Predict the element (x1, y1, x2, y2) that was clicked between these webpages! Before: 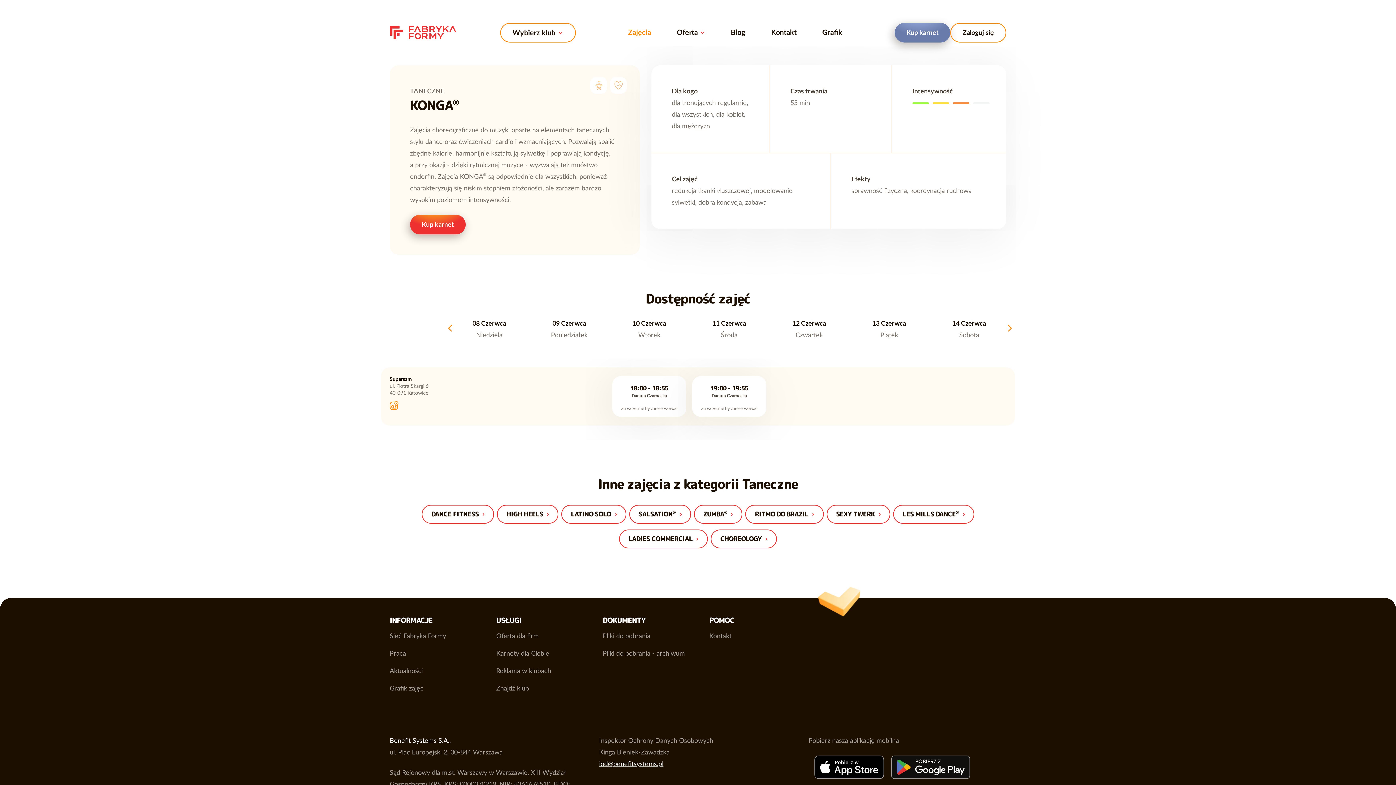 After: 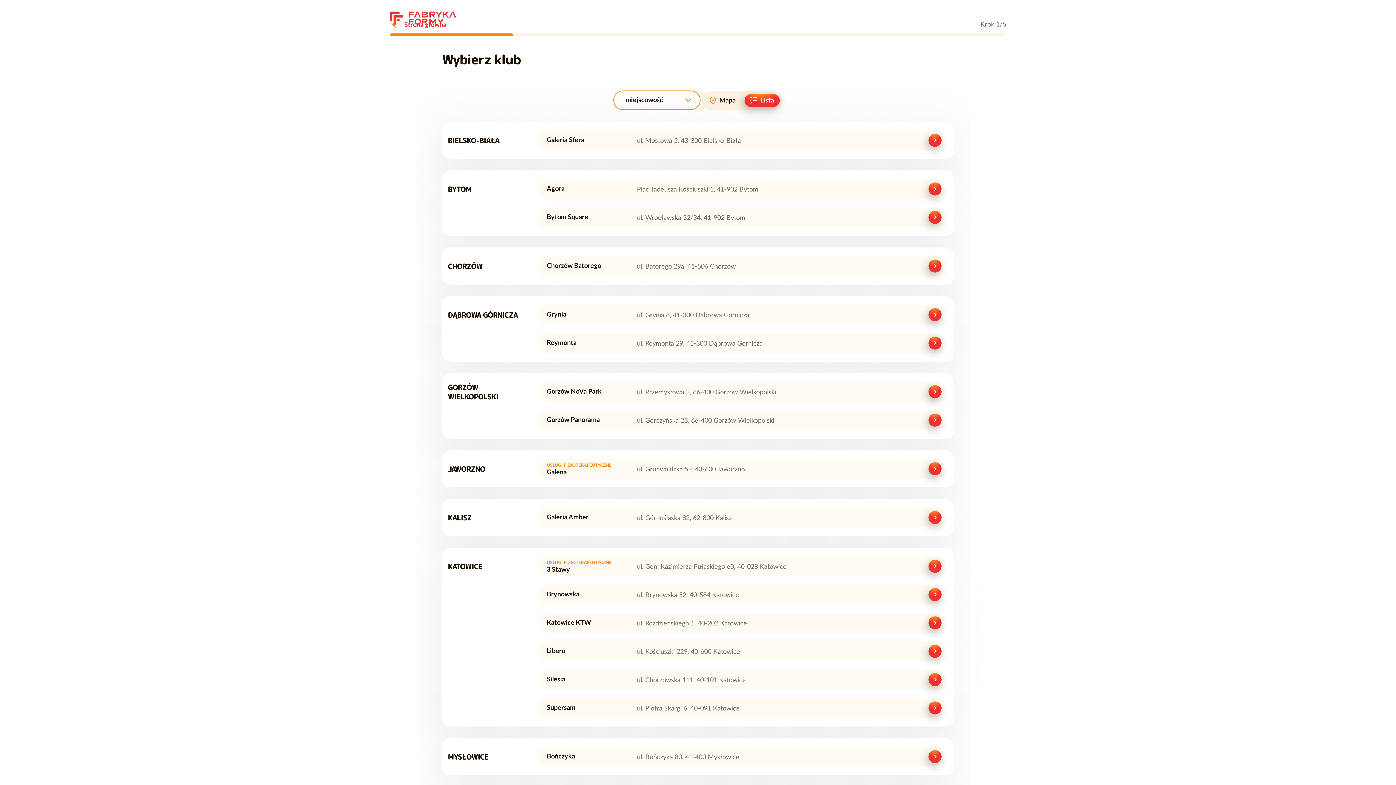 Action: bbox: (496, 648, 589, 660) label: Karnety dla Ciebie